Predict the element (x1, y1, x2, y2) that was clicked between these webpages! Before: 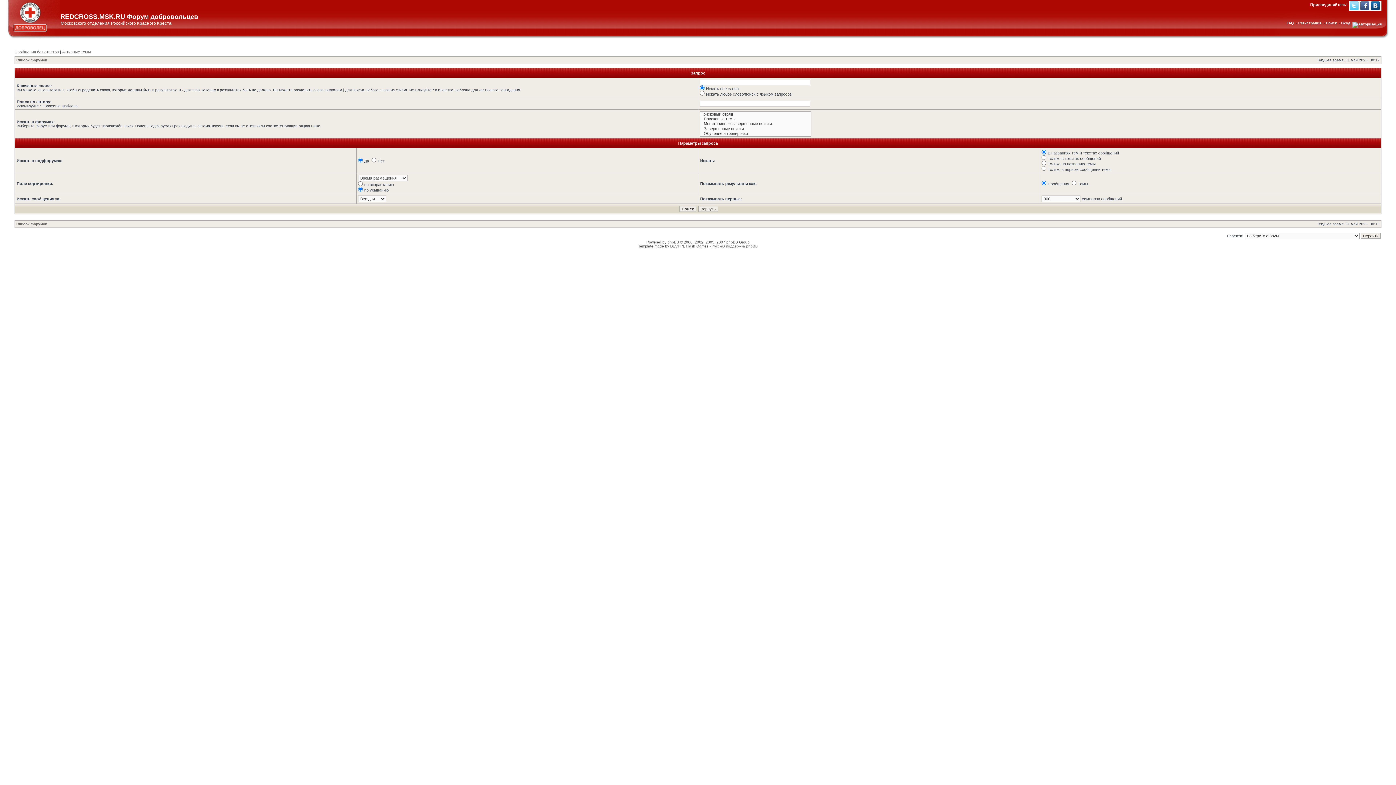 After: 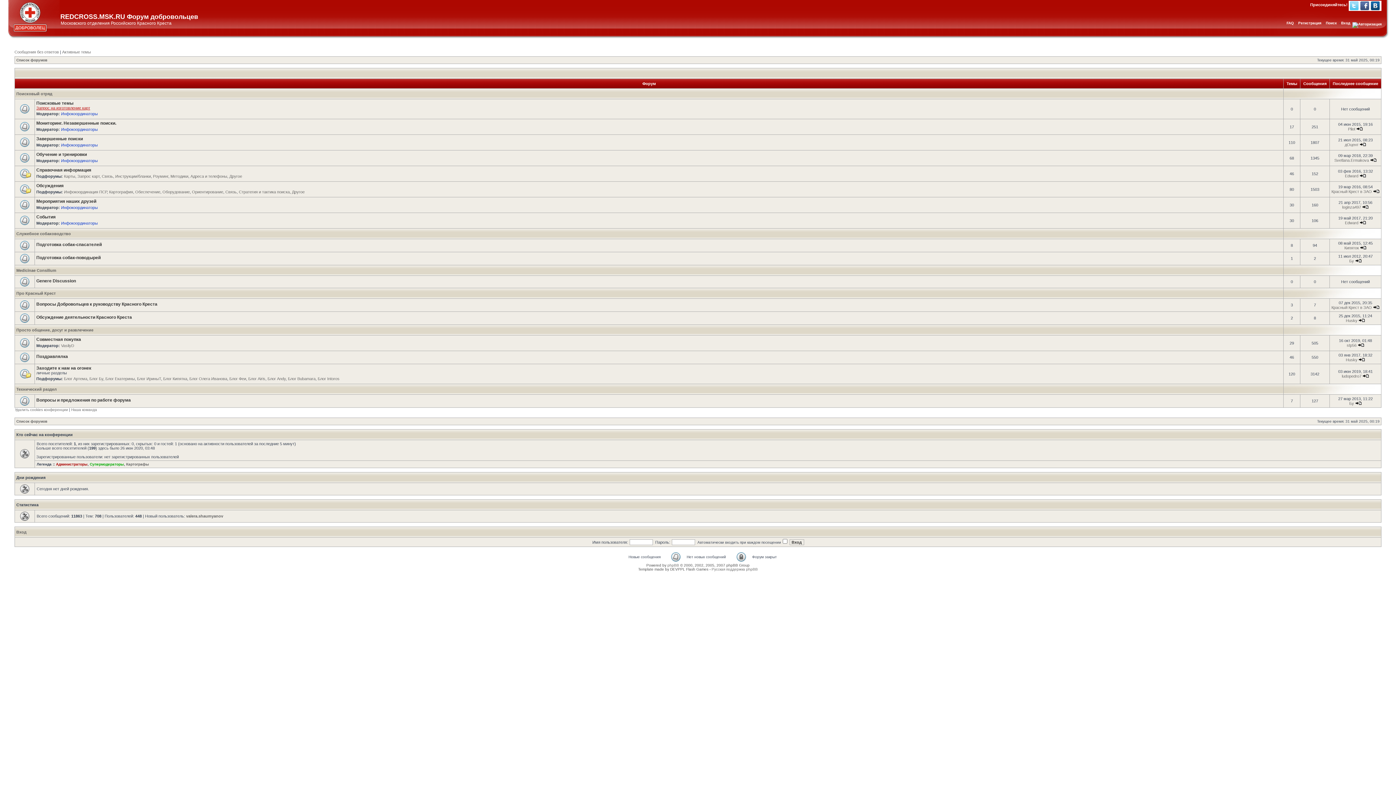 Action: label: Список форумов bbox: (16, 58, 47, 62)